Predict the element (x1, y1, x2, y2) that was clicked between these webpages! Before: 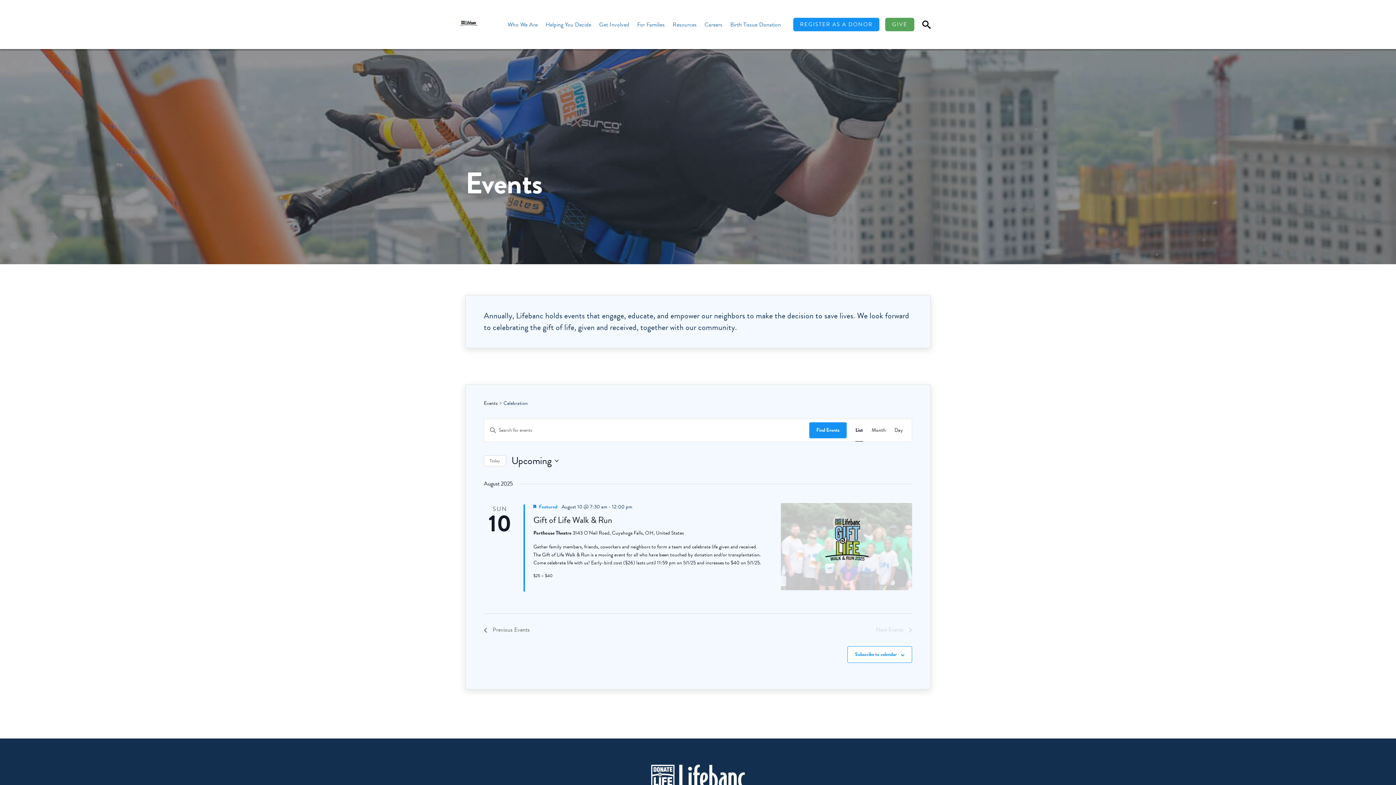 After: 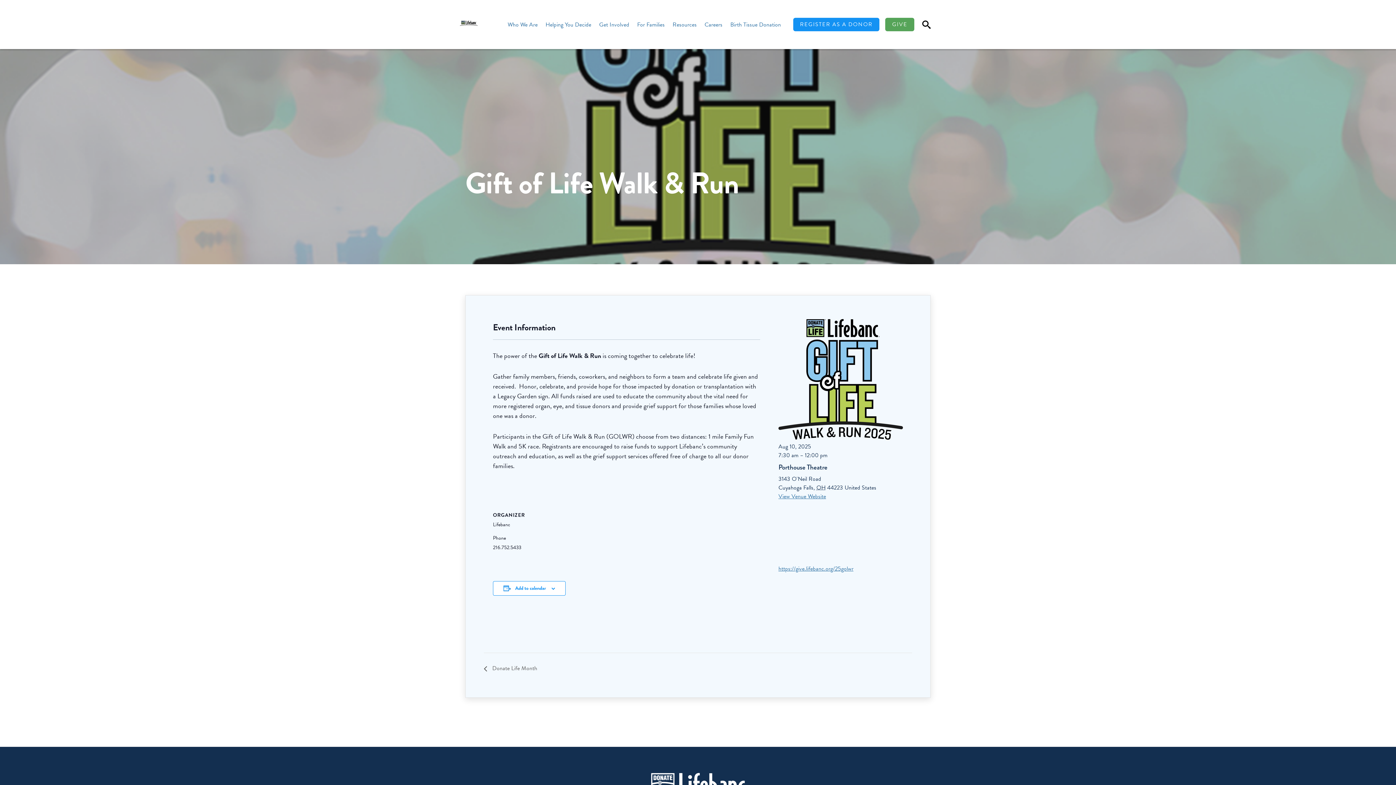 Action: bbox: (533, 513, 612, 527) label: Gift of Life Walk & Run